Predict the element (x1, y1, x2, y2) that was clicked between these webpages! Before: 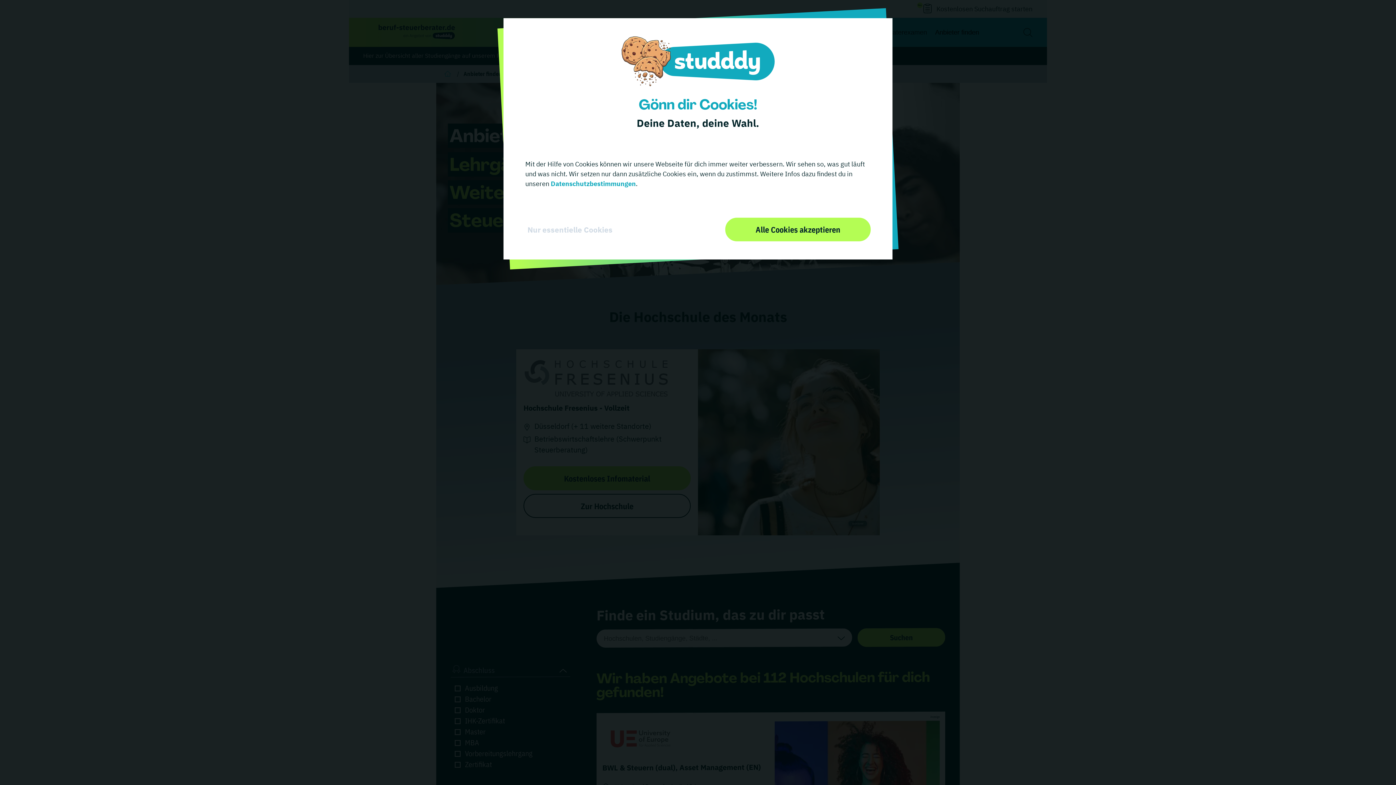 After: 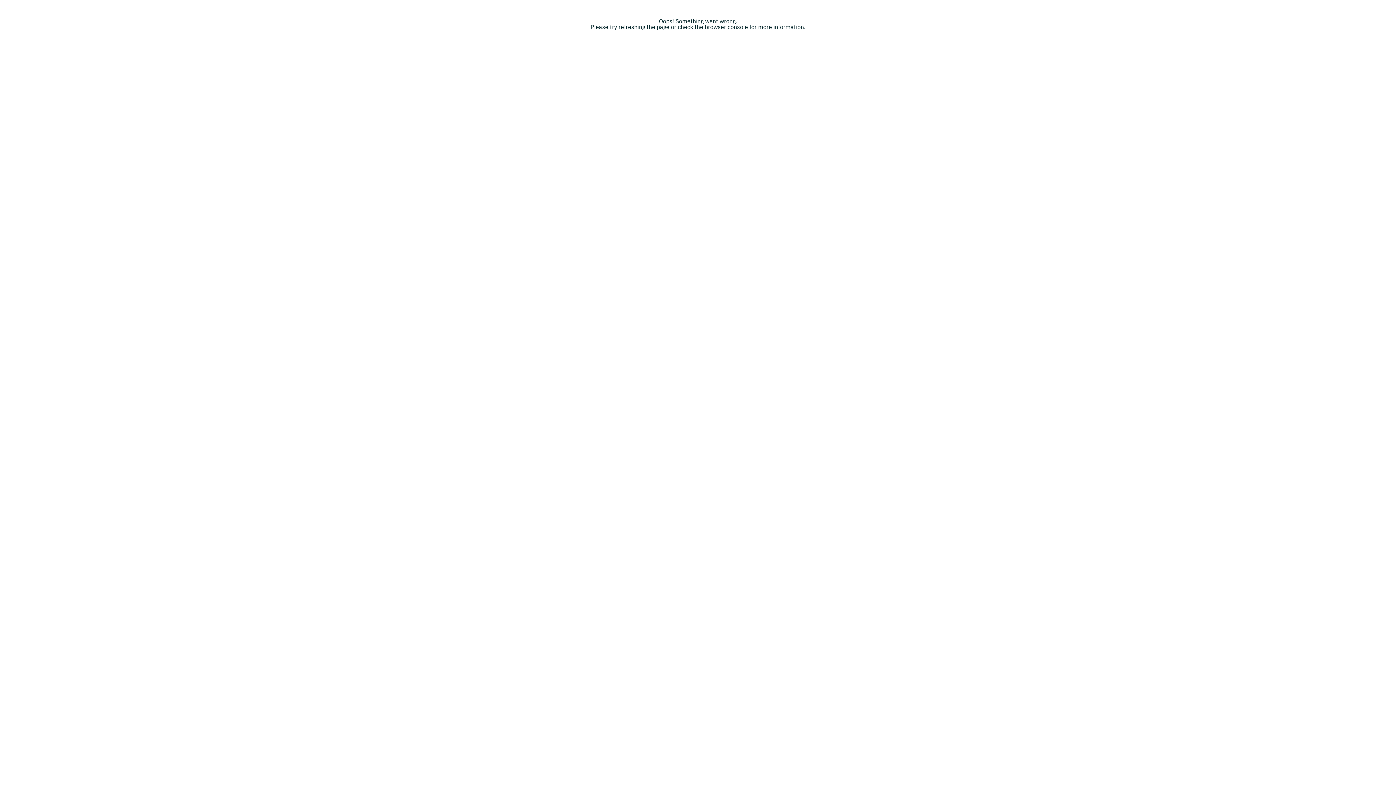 Action: label:  Datenschutzbestimmungen bbox: (549, 179, 636, 188)